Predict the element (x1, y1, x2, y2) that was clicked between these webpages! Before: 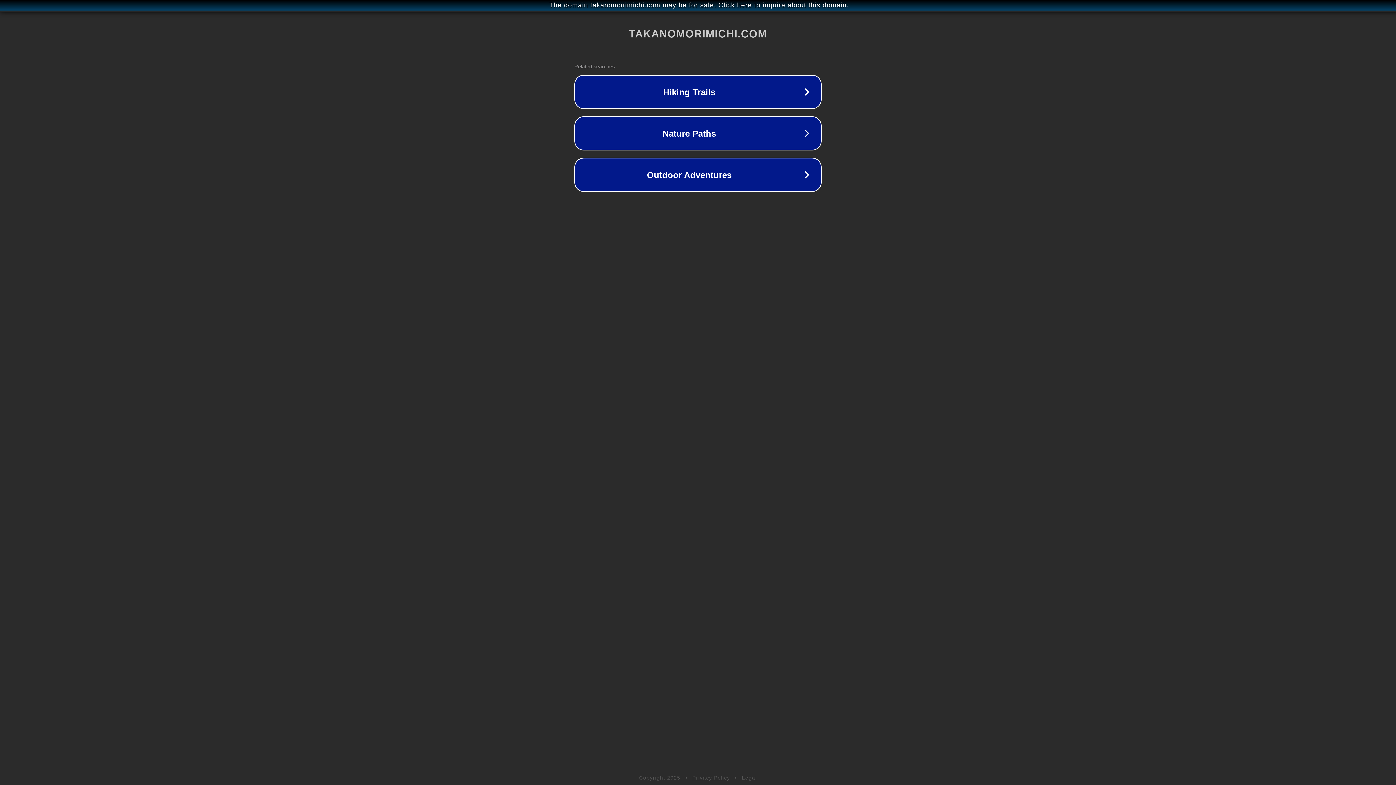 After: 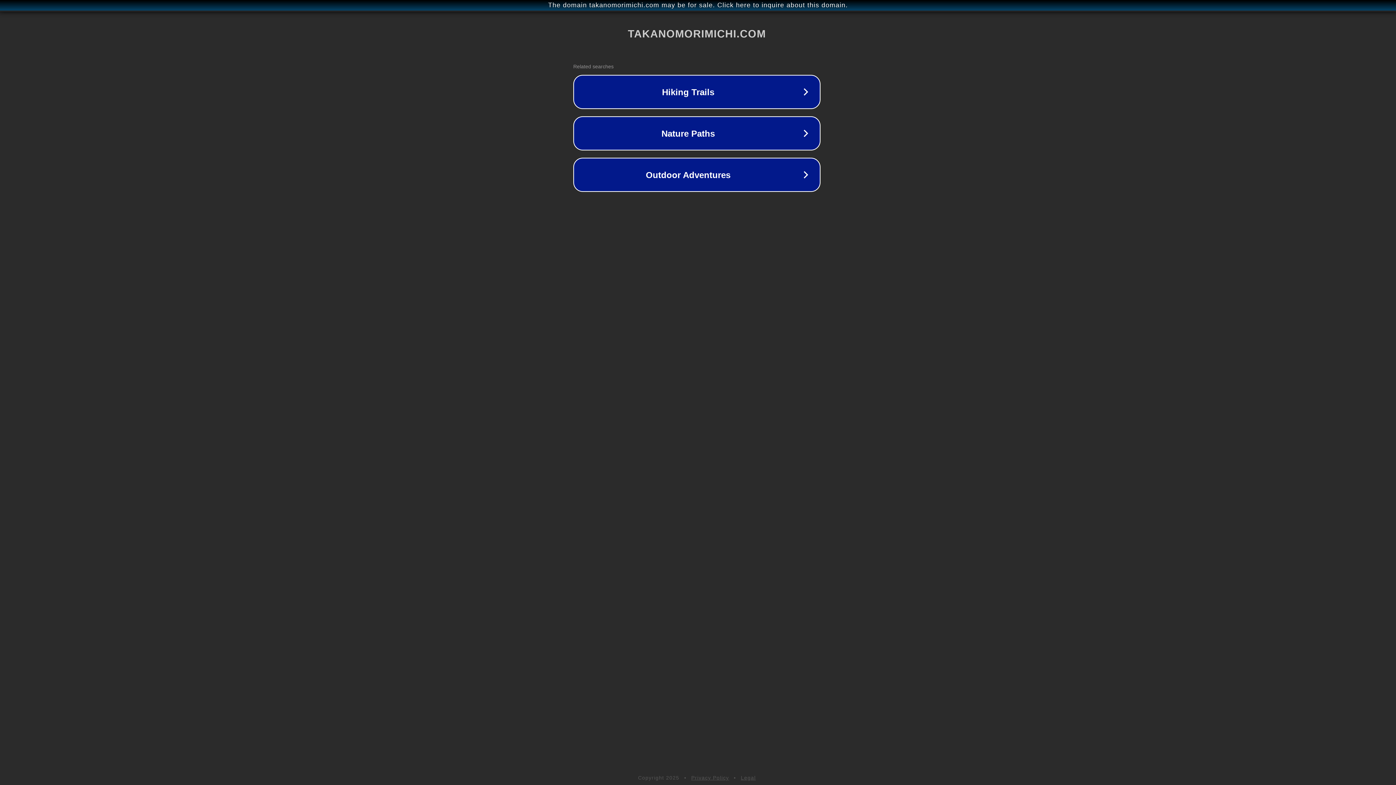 Action: label: The domain takanomorimichi.com may be for sale. Click here to inquire about this domain. bbox: (1, 1, 1397, 9)